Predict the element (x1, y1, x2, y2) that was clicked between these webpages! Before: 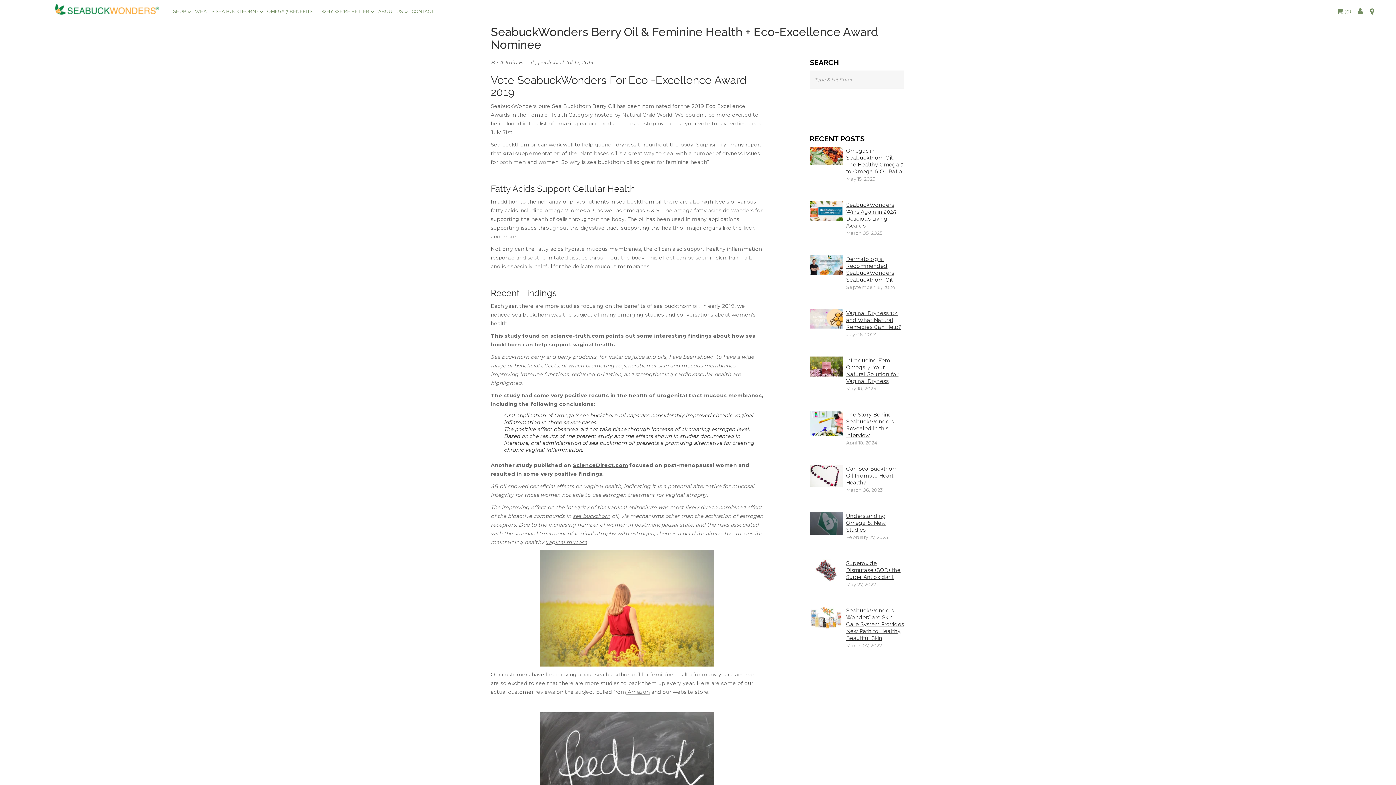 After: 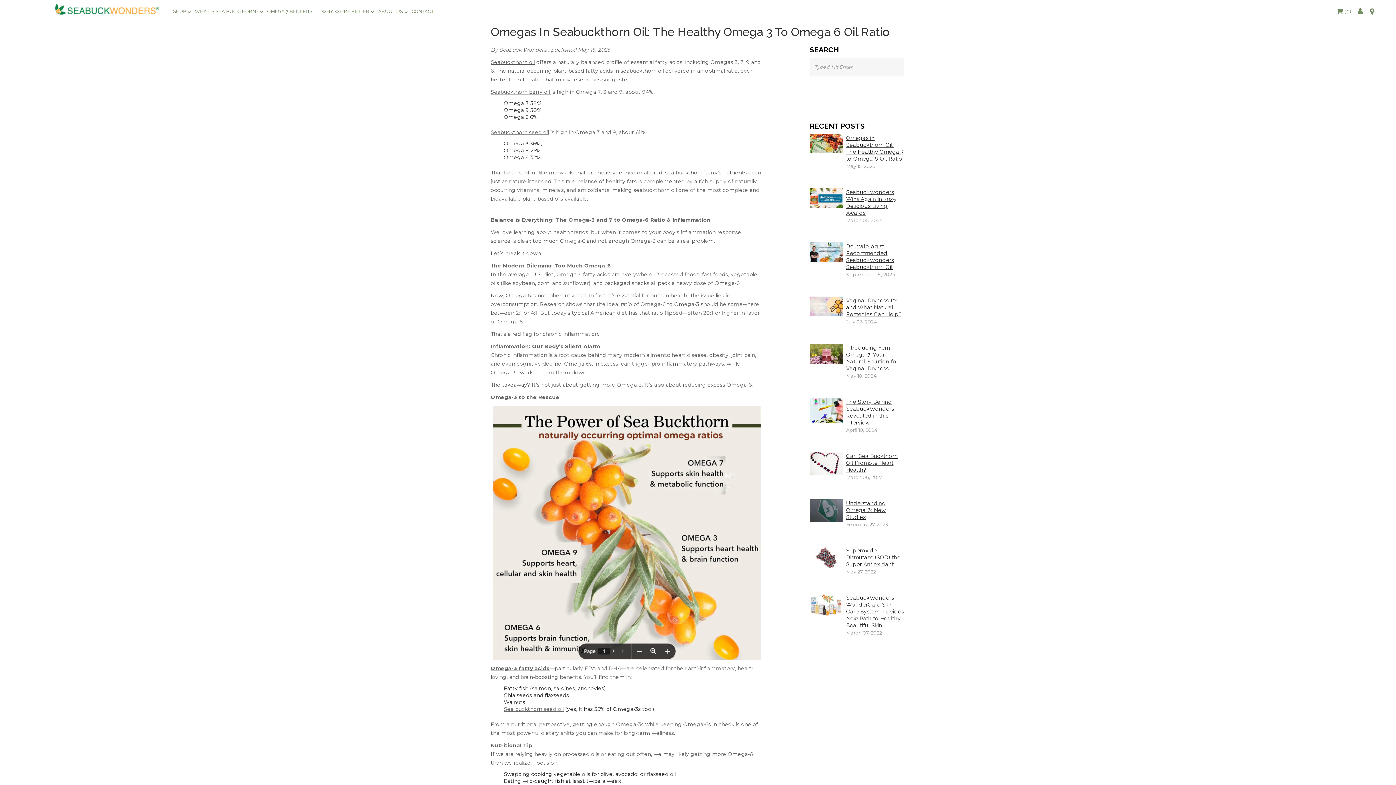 Action: bbox: (809, 152, 843, 159)